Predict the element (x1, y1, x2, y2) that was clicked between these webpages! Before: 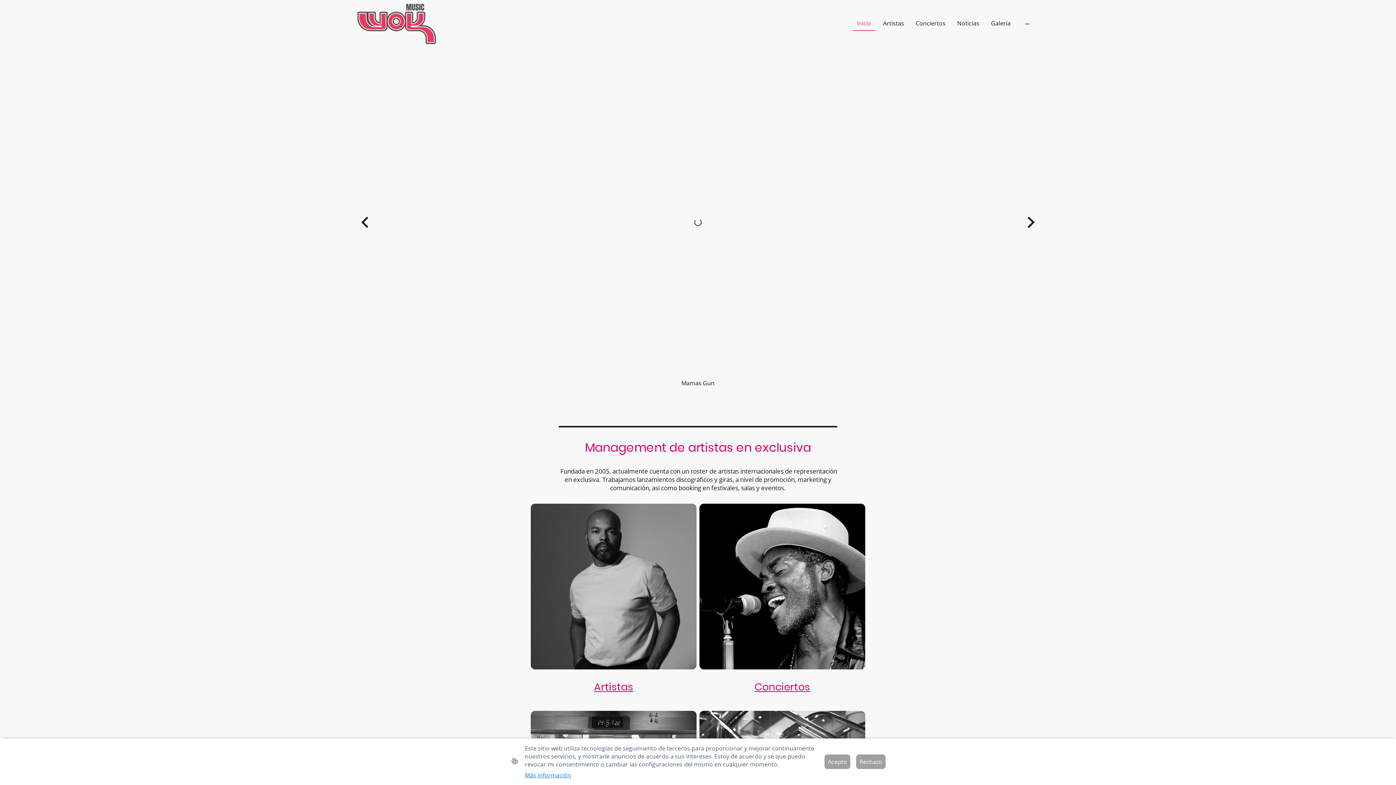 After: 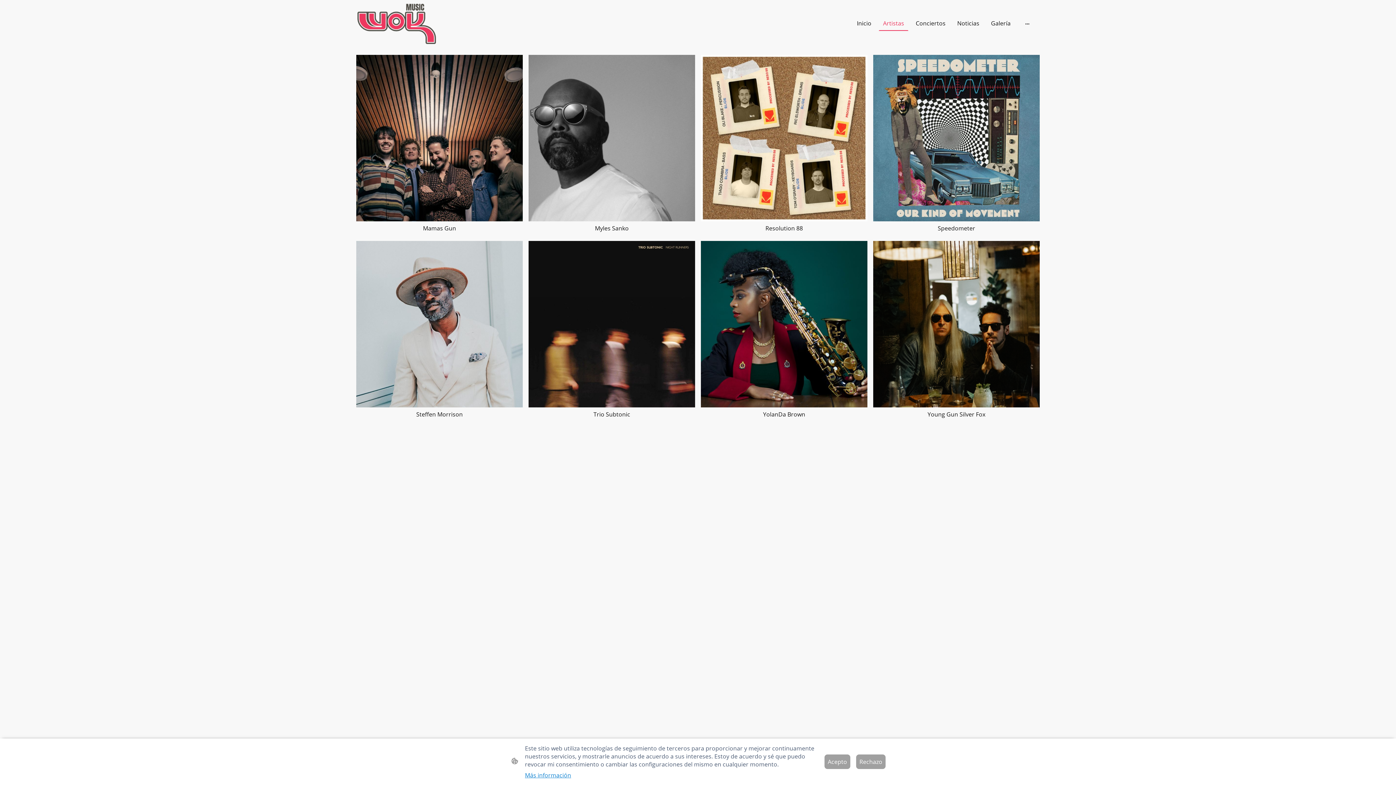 Action: bbox: (530, 503, 696, 669)